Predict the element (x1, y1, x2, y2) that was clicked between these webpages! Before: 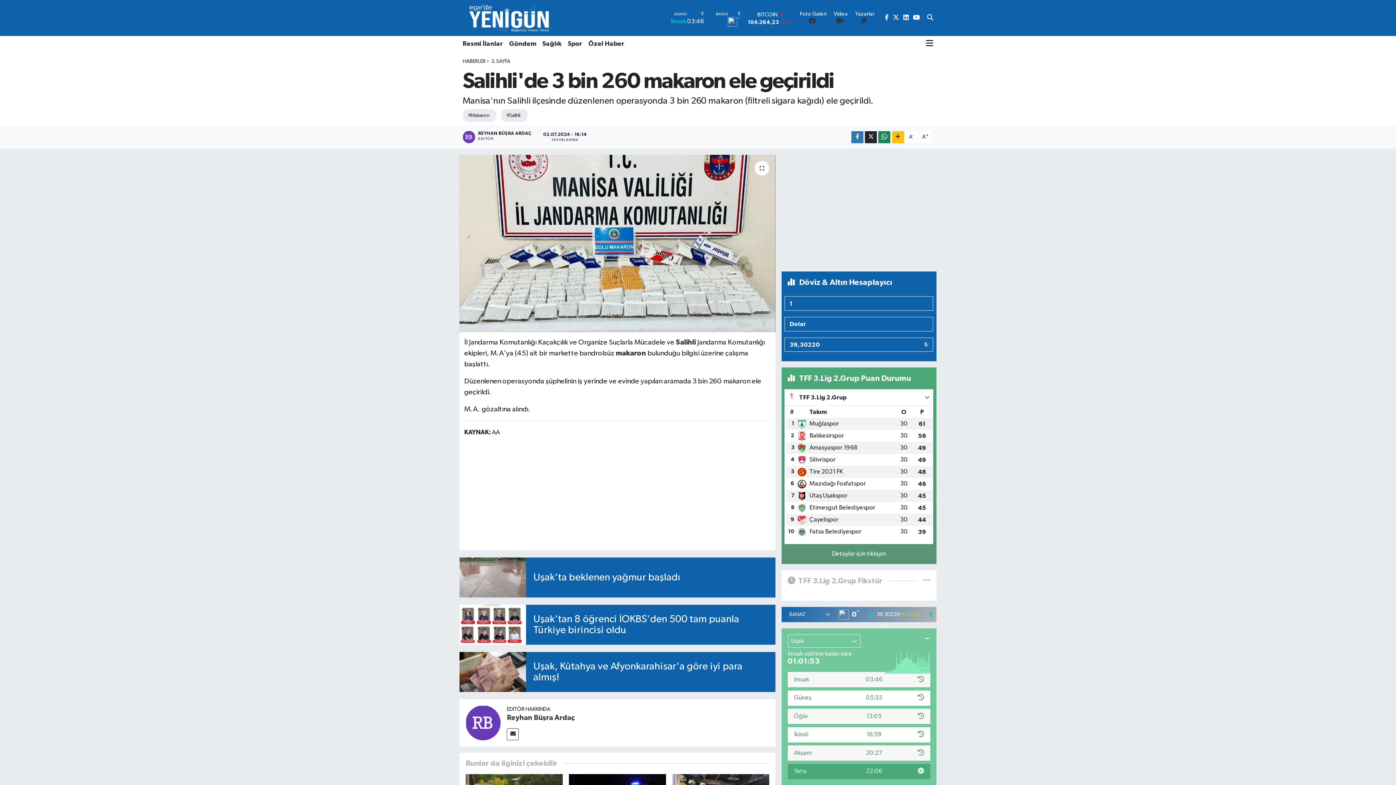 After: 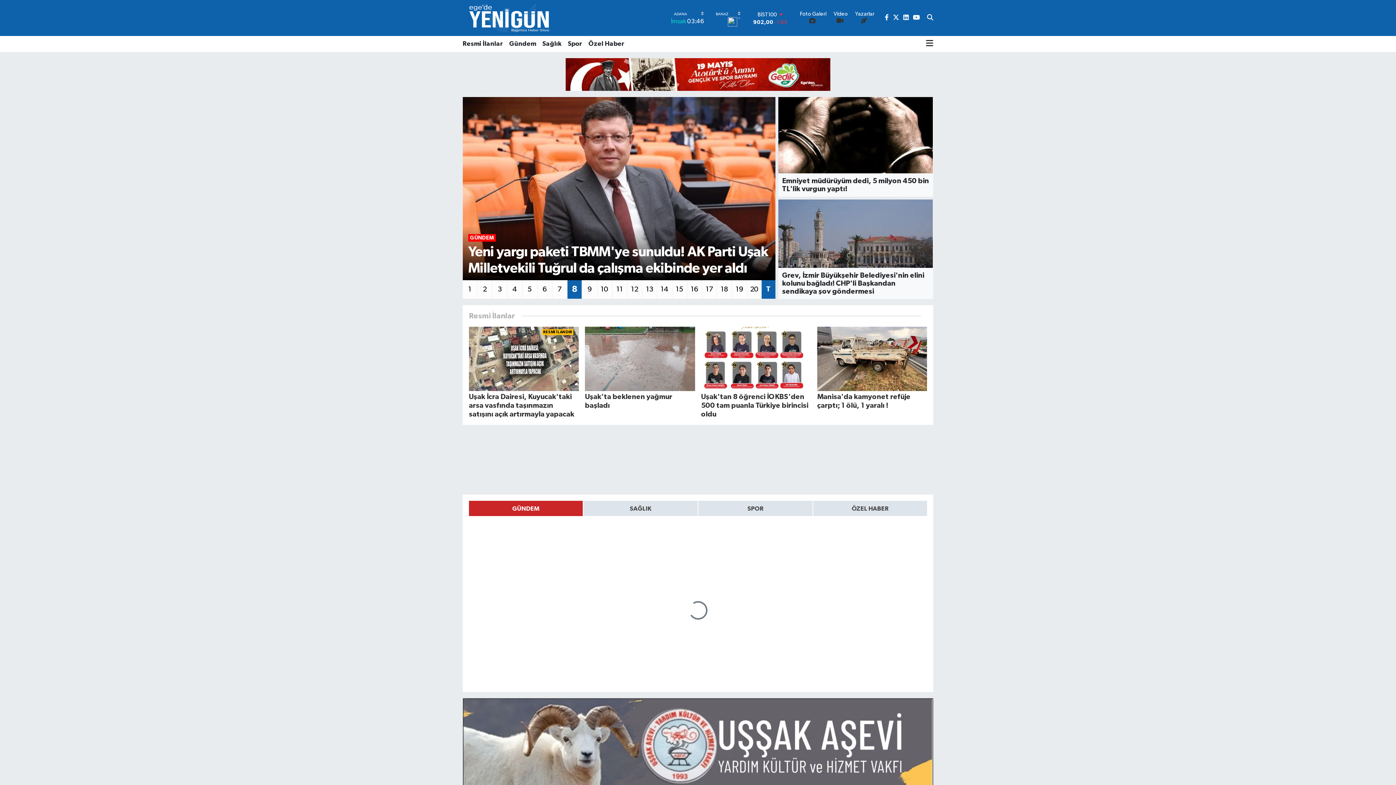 Action: bbox: (462, 1, 557, 34)